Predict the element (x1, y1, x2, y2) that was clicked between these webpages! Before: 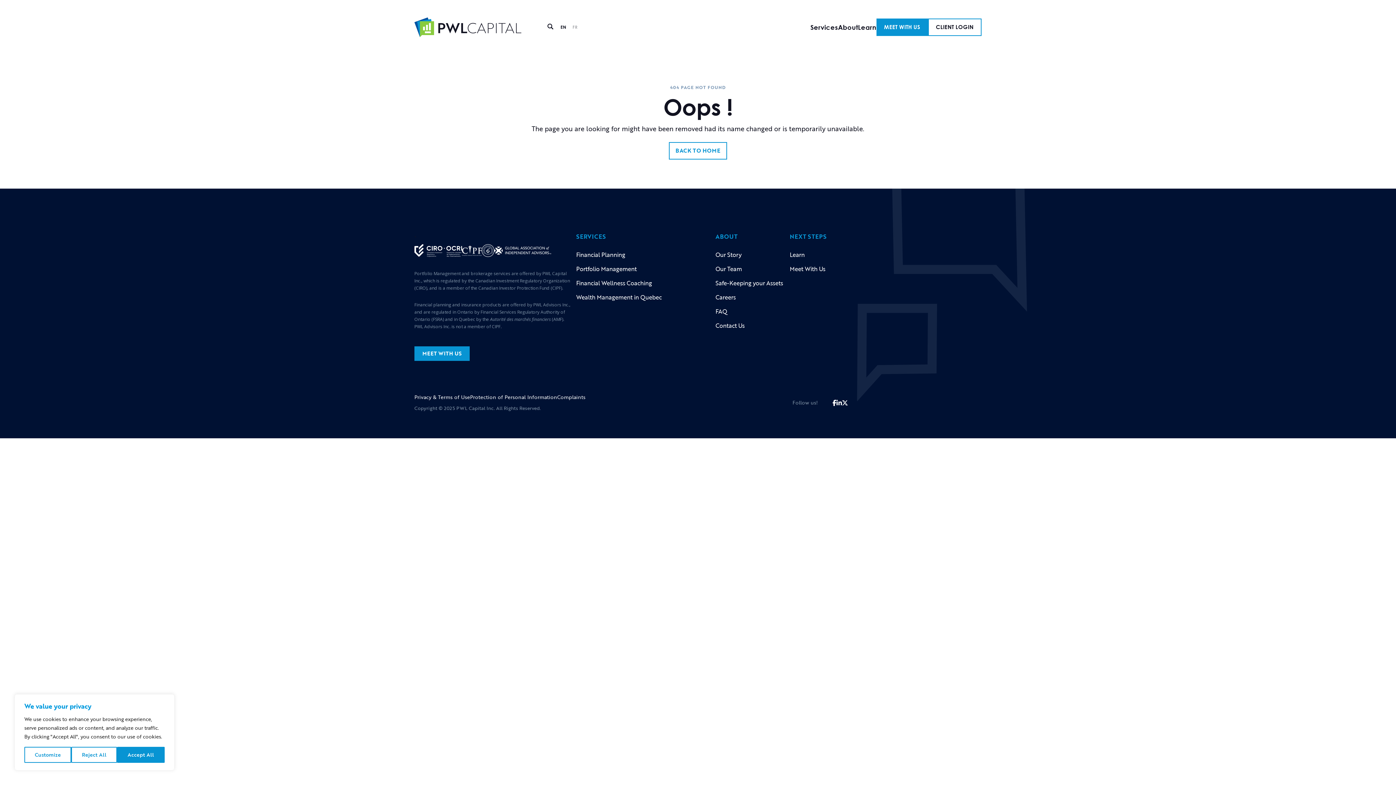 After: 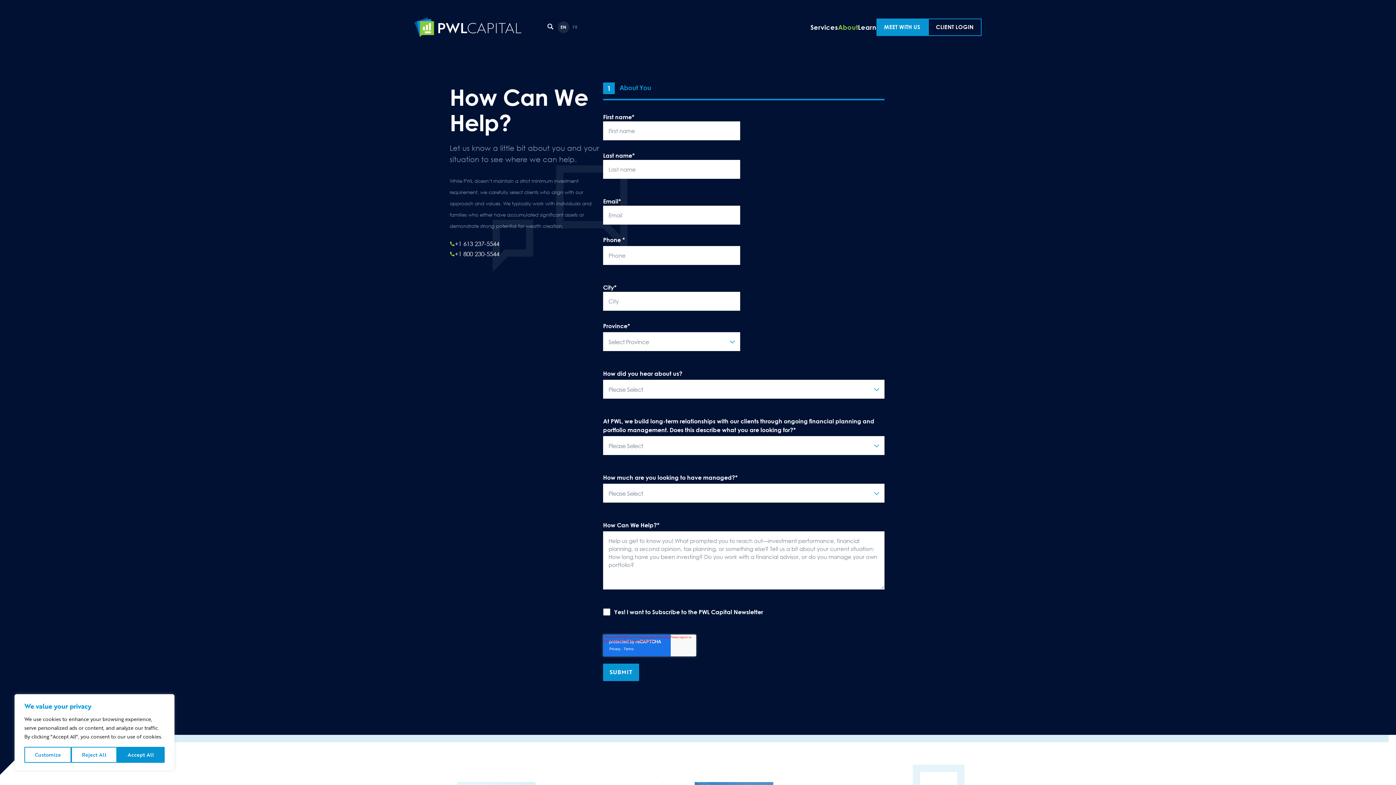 Action: label: MEET WITH US bbox: (414, 346, 469, 361)